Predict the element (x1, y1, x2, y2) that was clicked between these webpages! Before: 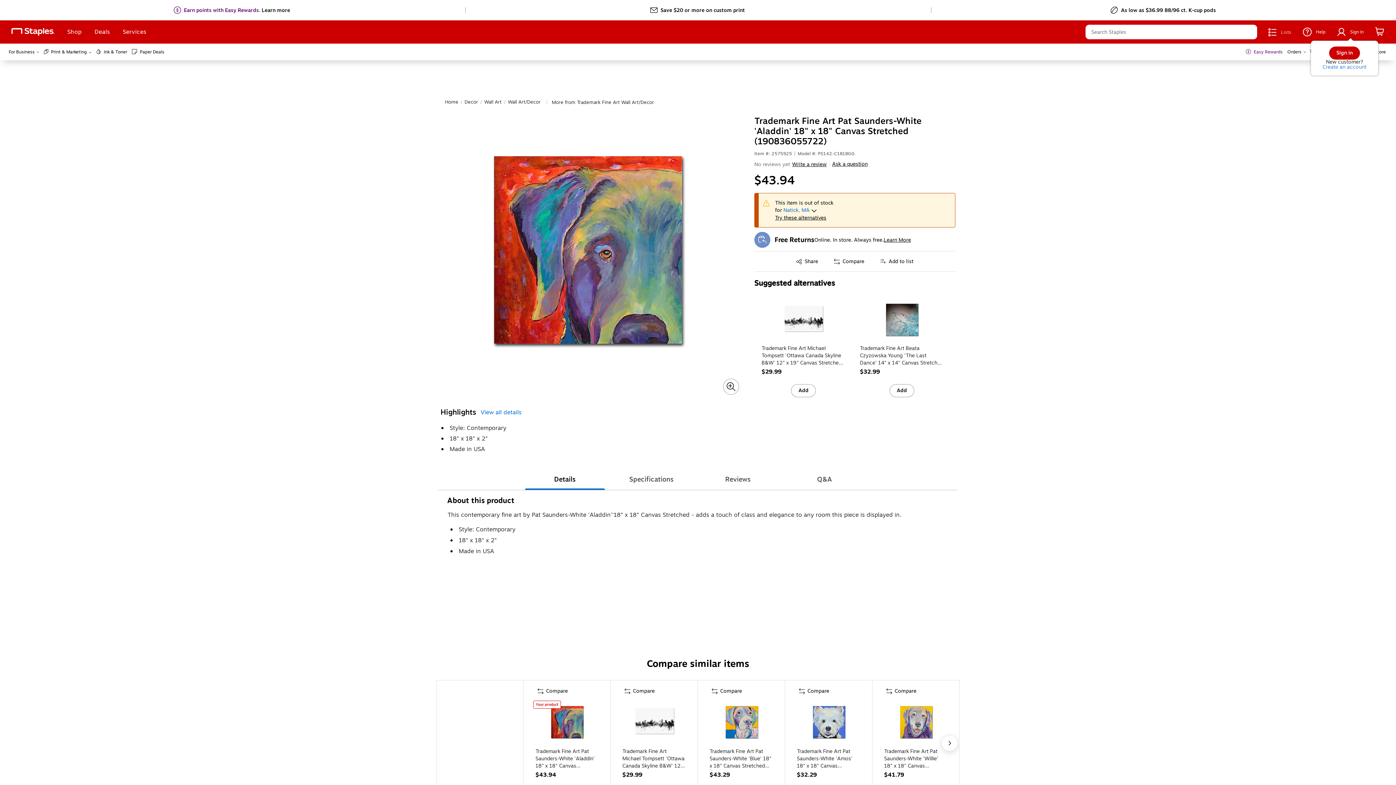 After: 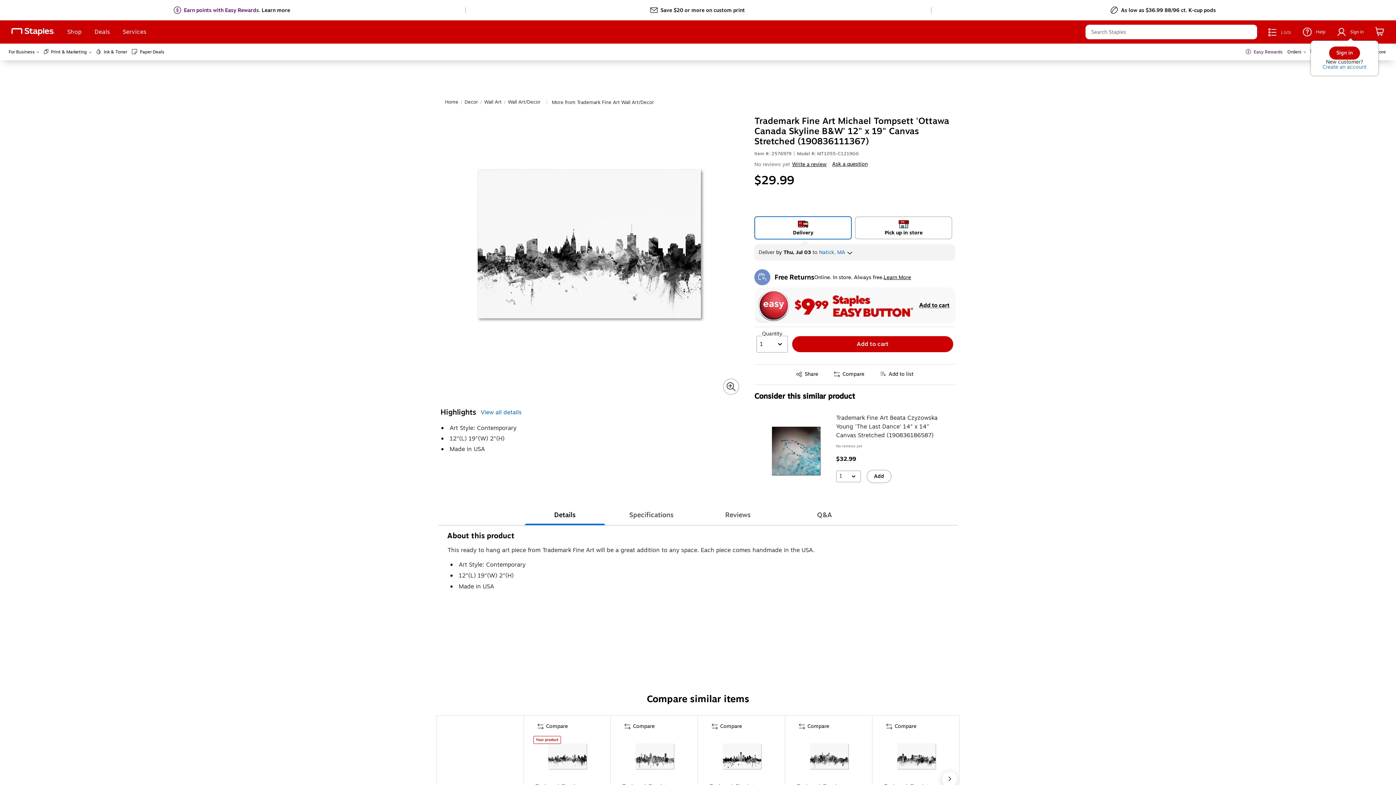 Action: bbox: (632, 700, 676, 746) label: Trademark Fine Art Michael Tompsett 'Ottawa Canada Skyline B&W' 12" x 19" Canvas Stretched (190836111367) , 1 of 2